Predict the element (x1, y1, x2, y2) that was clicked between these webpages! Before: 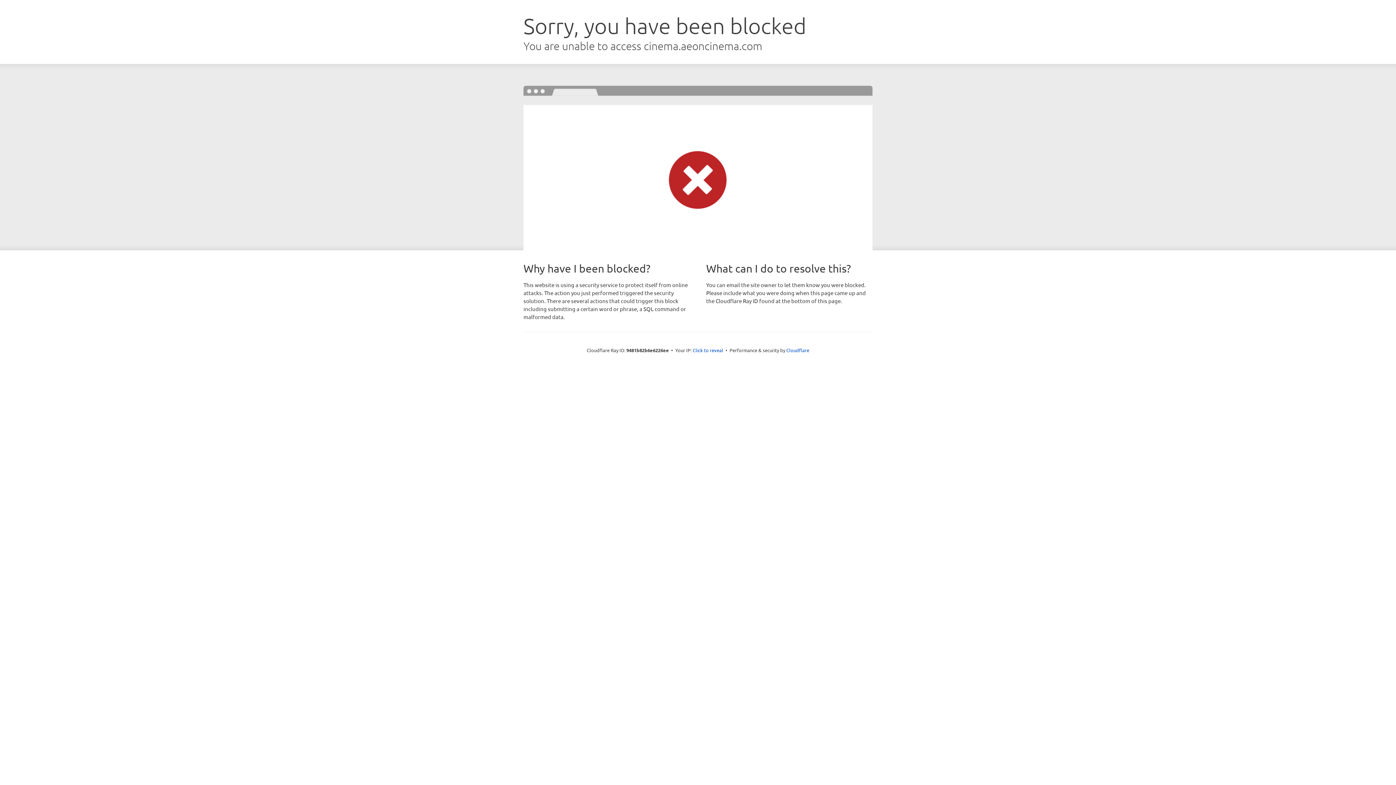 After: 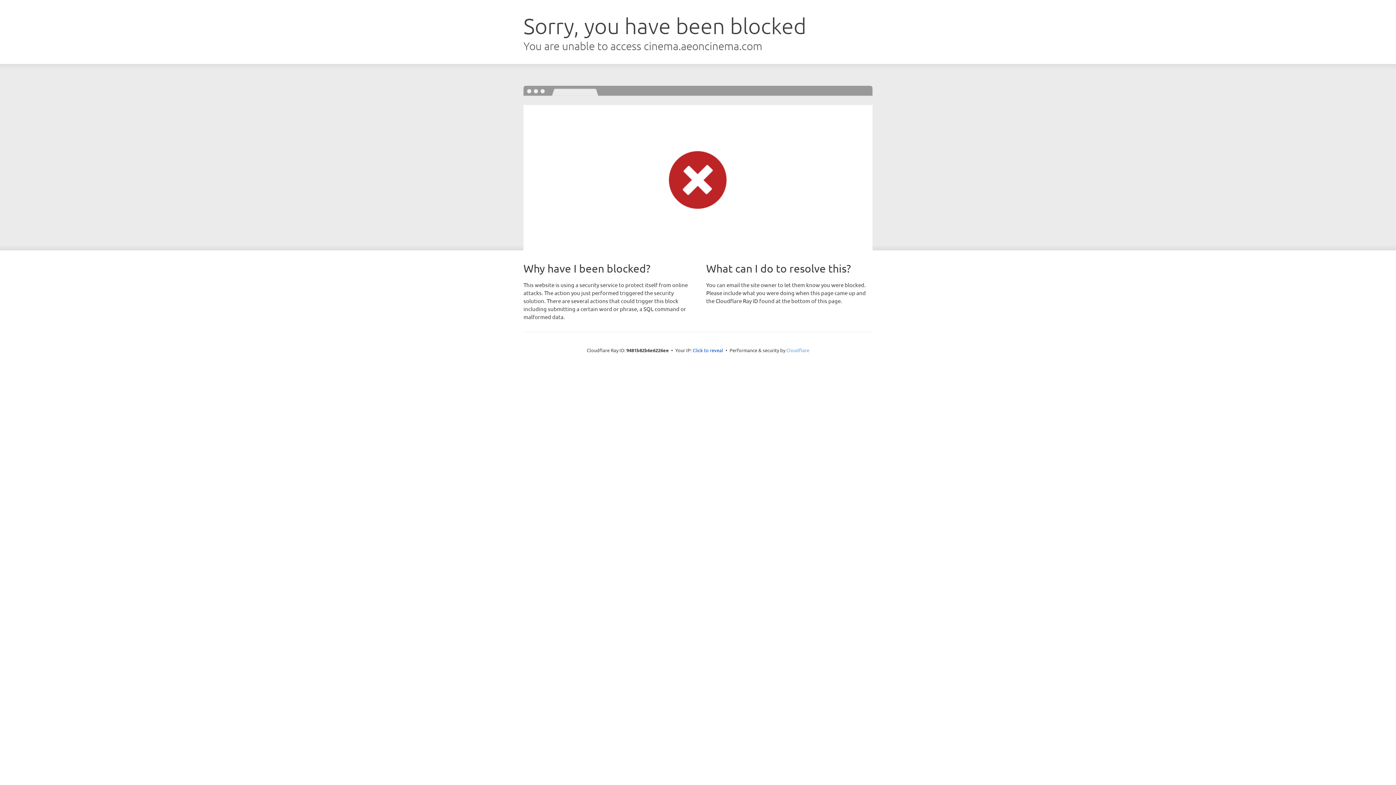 Action: label: Cloudflare bbox: (786, 347, 809, 353)